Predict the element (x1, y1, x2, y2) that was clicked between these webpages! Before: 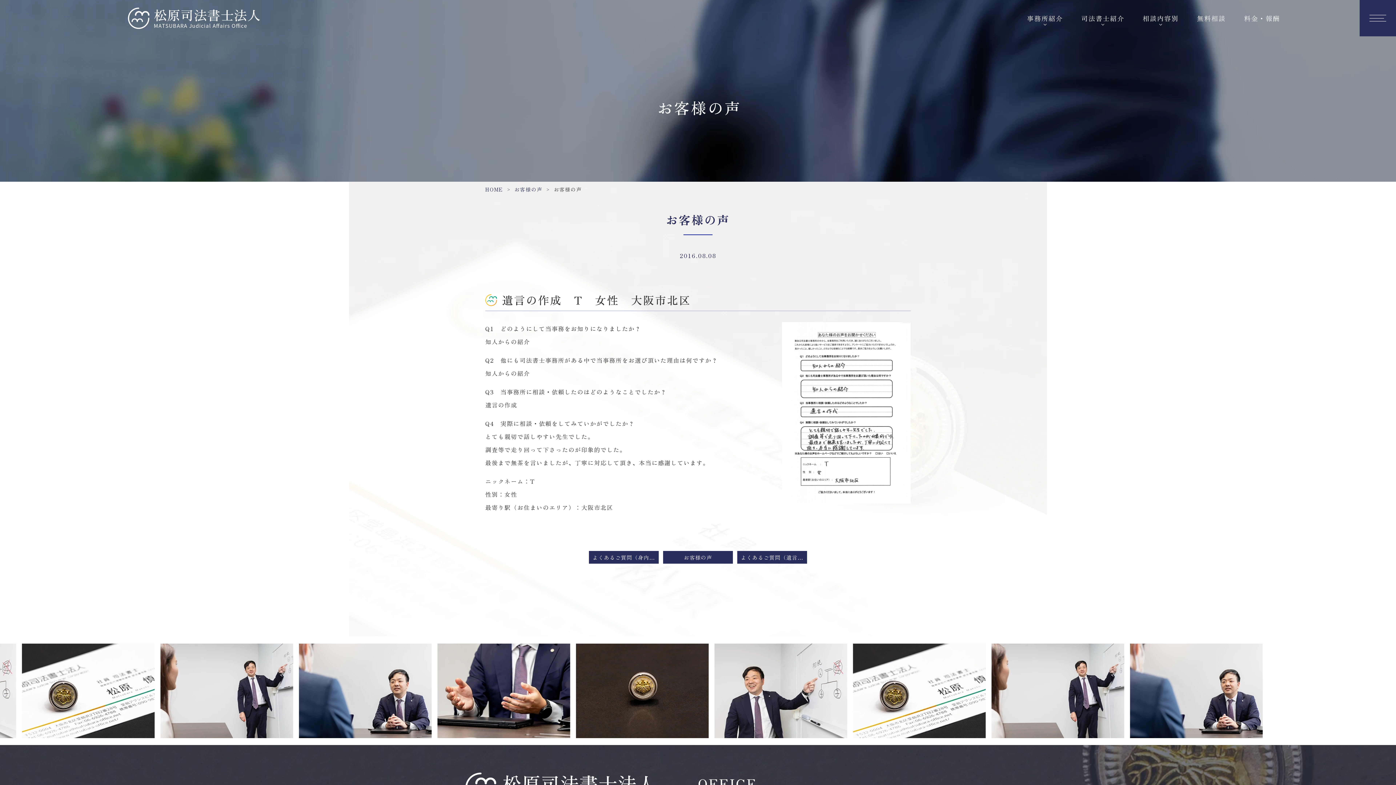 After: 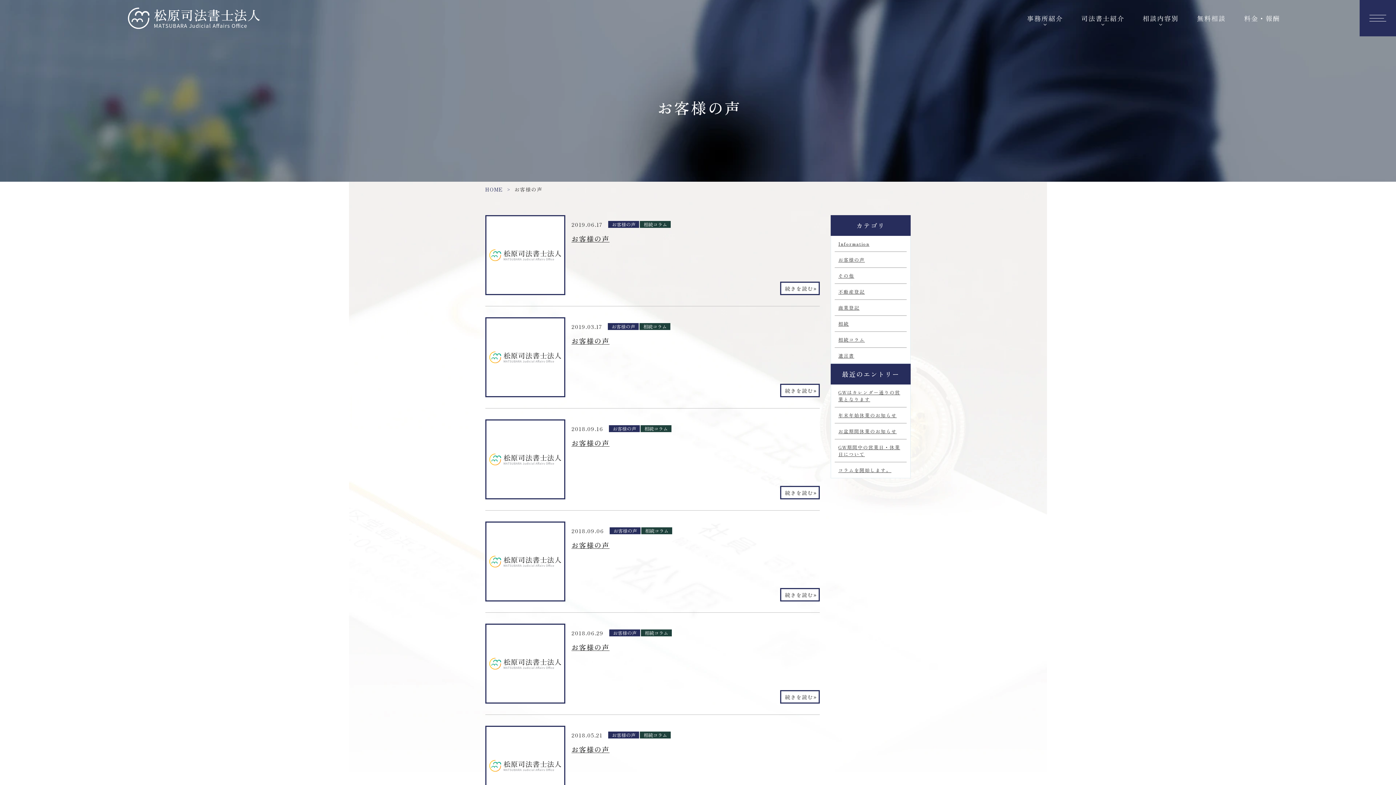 Action: bbox: (663, 551, 733, 563) label: お客様の声